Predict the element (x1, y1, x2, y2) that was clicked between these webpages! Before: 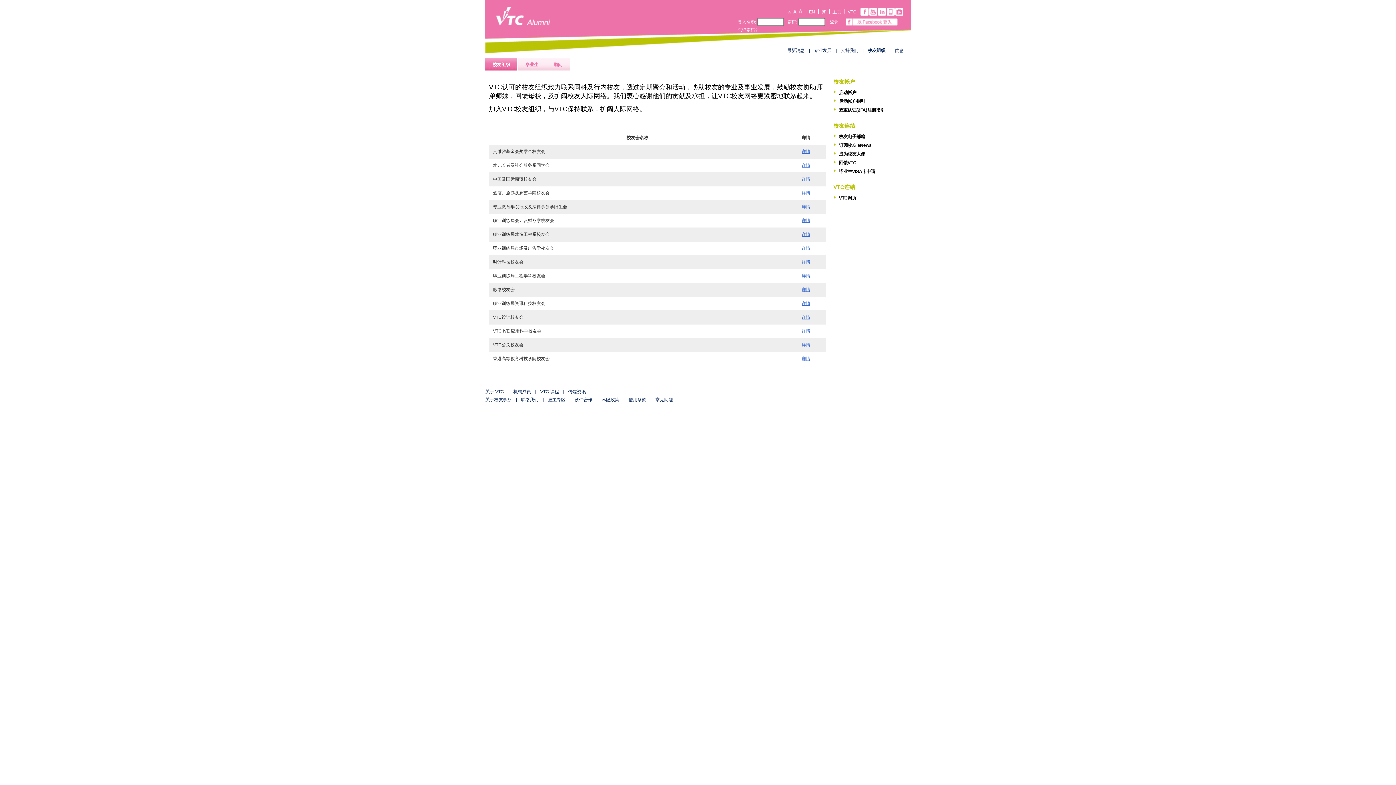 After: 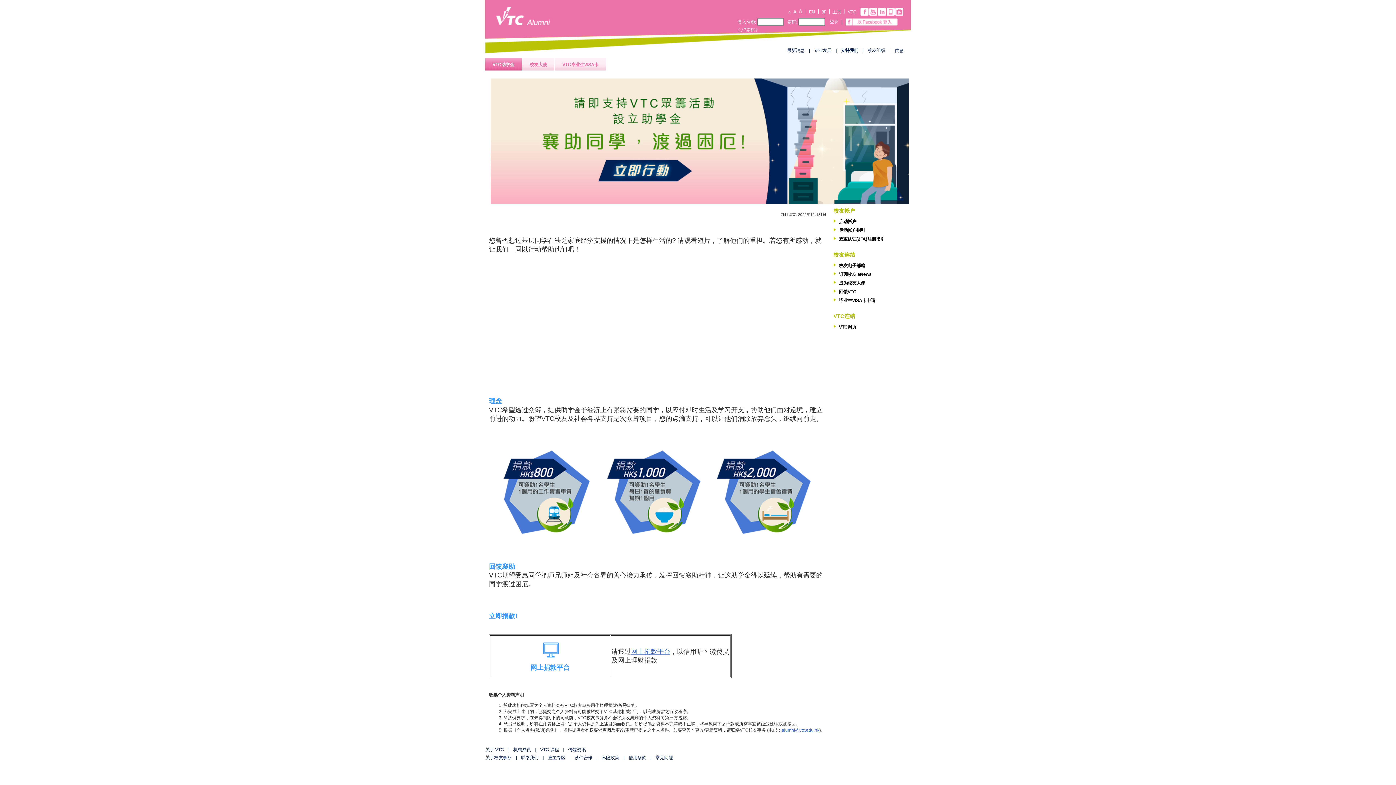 Action: label: 回馈VTC bbox: (833, 159, 912, 166)